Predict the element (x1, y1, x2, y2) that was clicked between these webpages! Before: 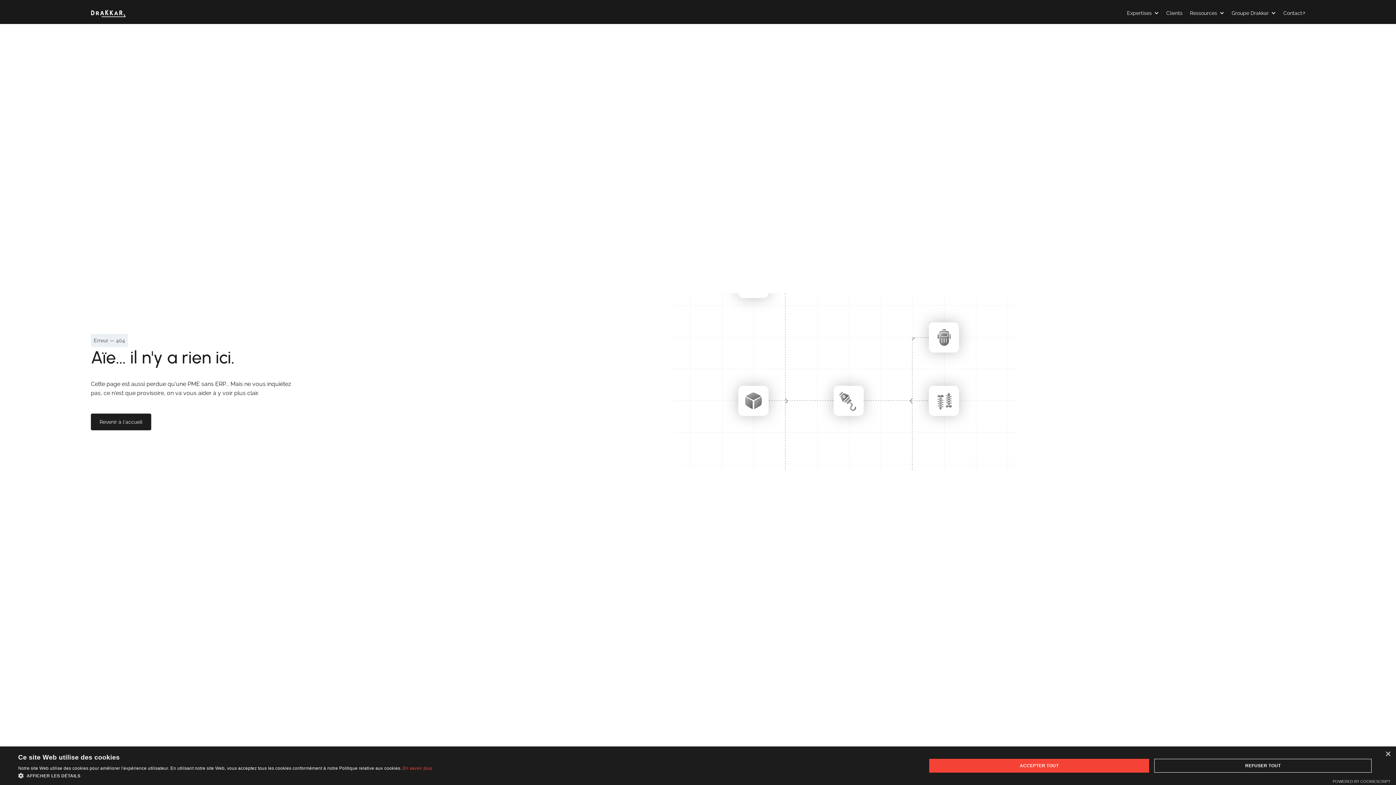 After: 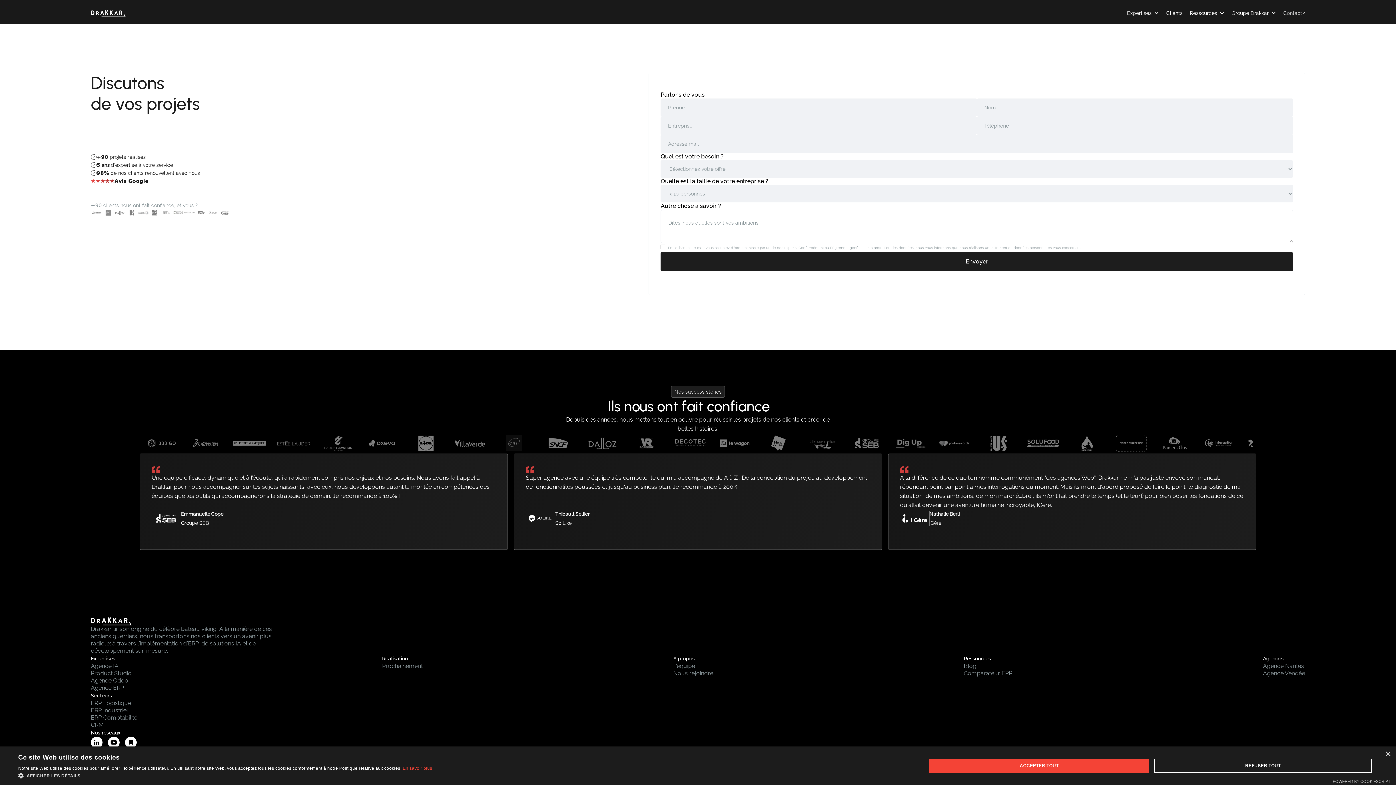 Action: label: Contact bbox: (1276, 2, 1302, 24)